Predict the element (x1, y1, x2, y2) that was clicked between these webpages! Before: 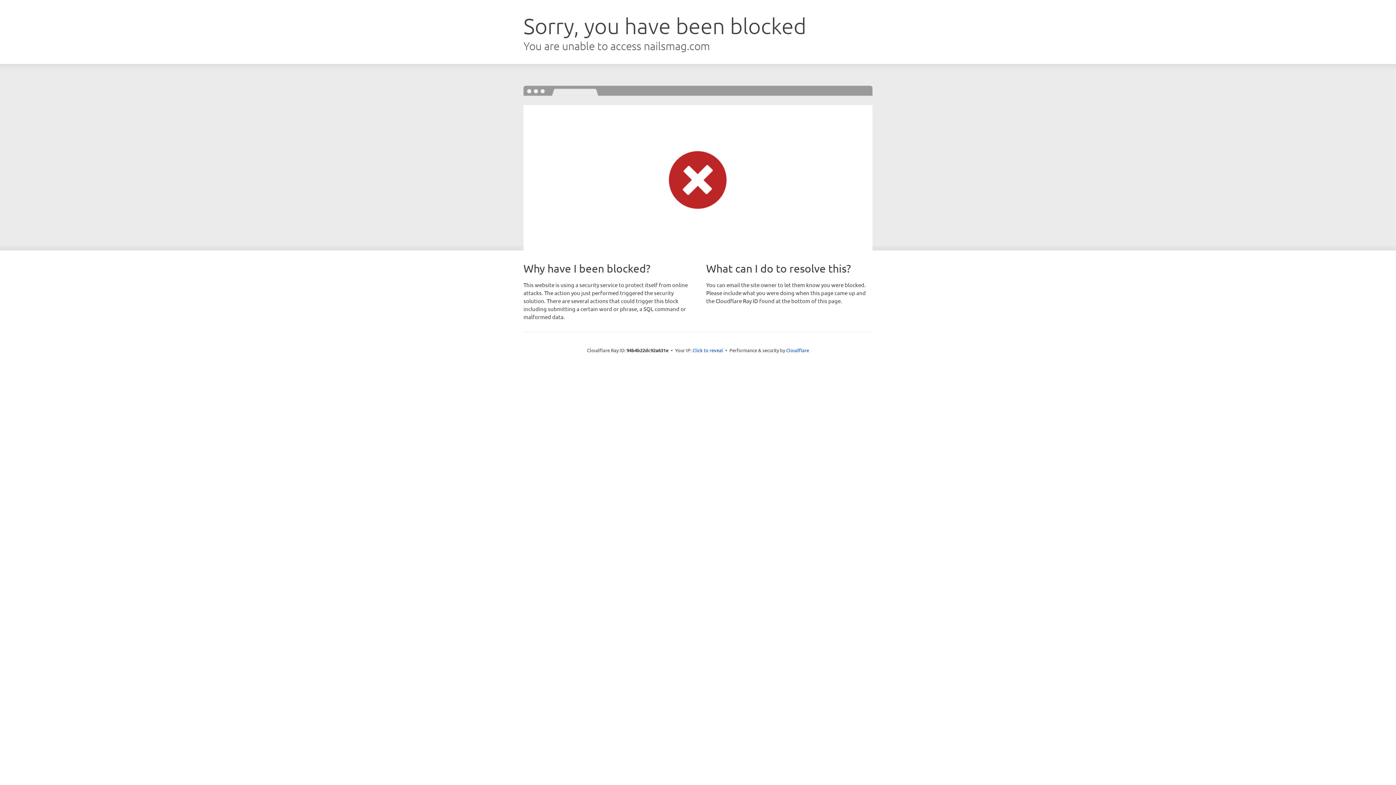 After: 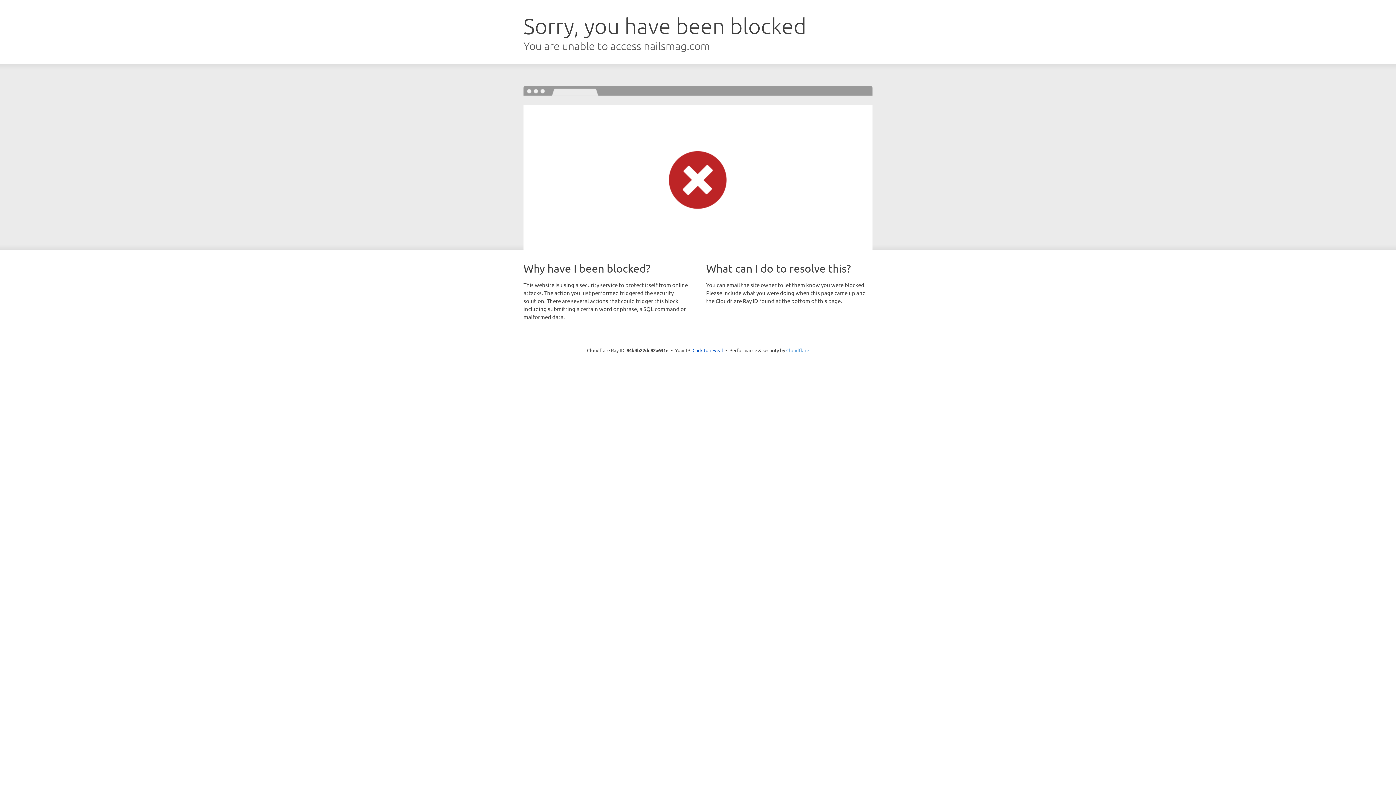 Action: bbox: (786, 347, 809, 353) label: Cloudflare